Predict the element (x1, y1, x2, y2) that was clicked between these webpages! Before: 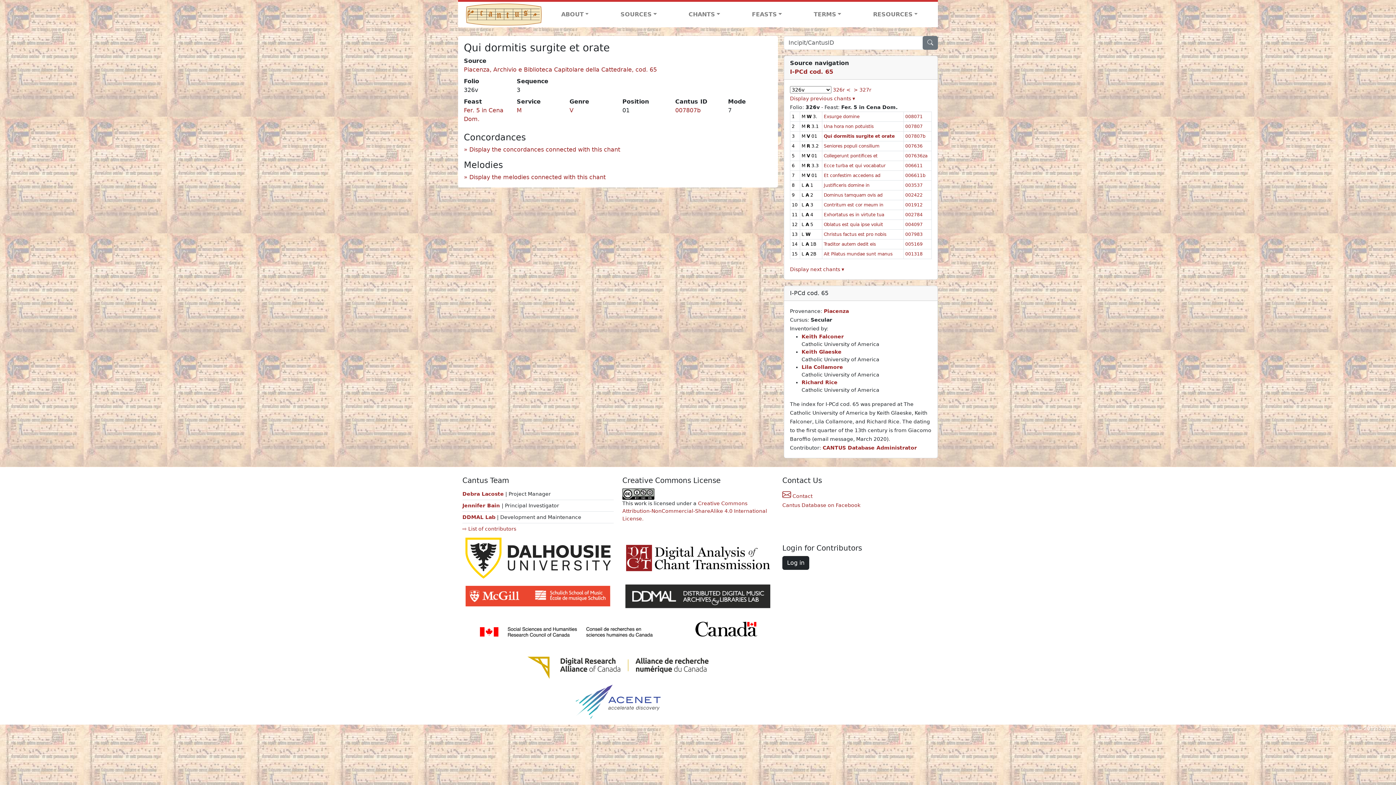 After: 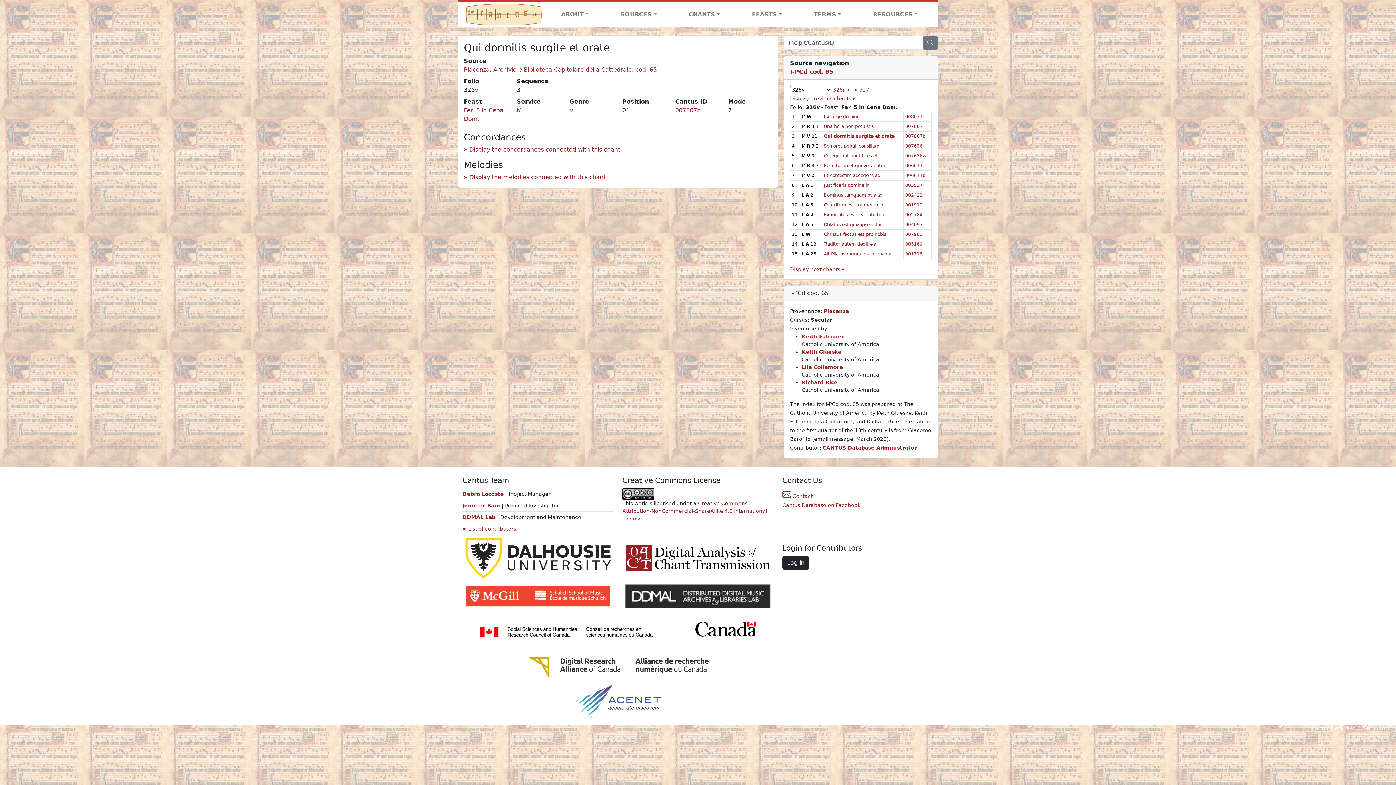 Action: bbox: (572, 698, 663, 704)